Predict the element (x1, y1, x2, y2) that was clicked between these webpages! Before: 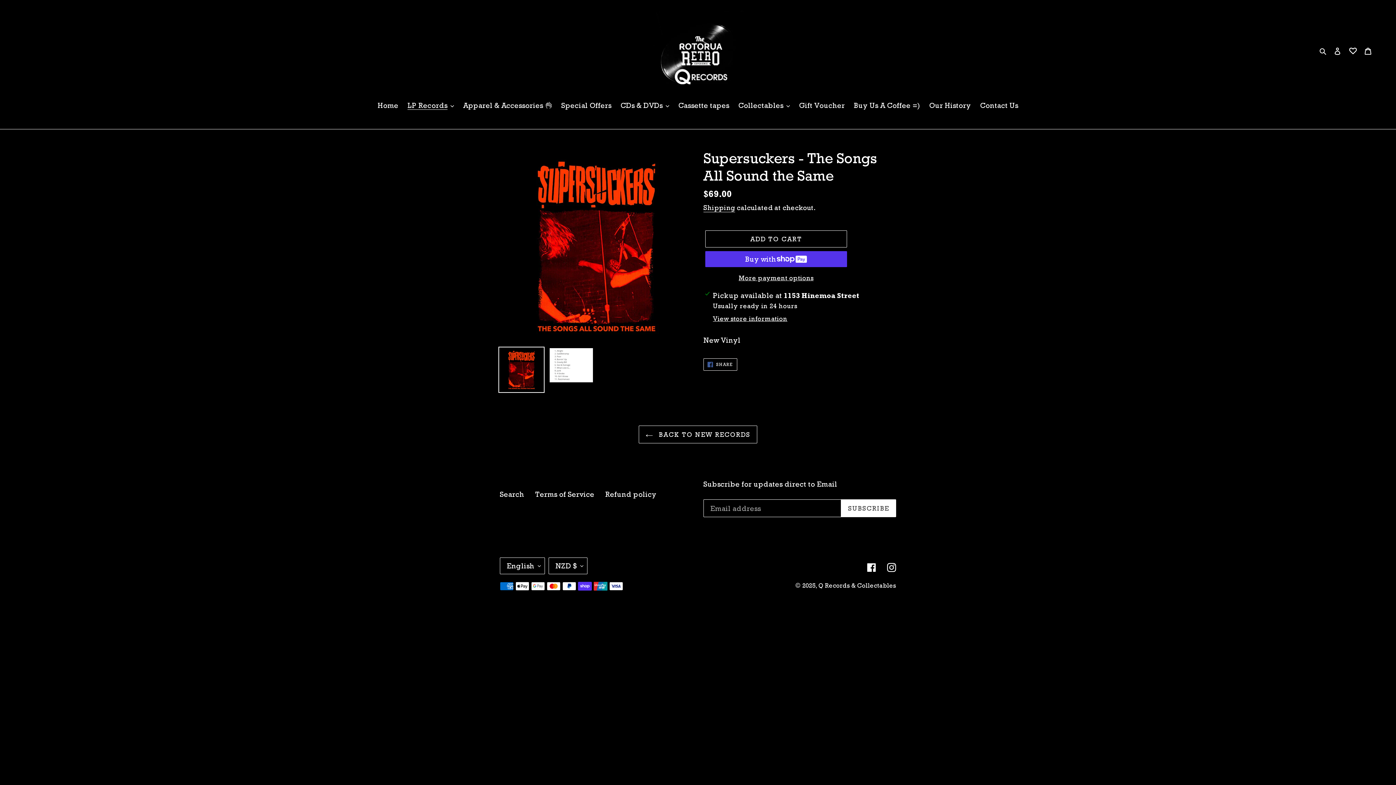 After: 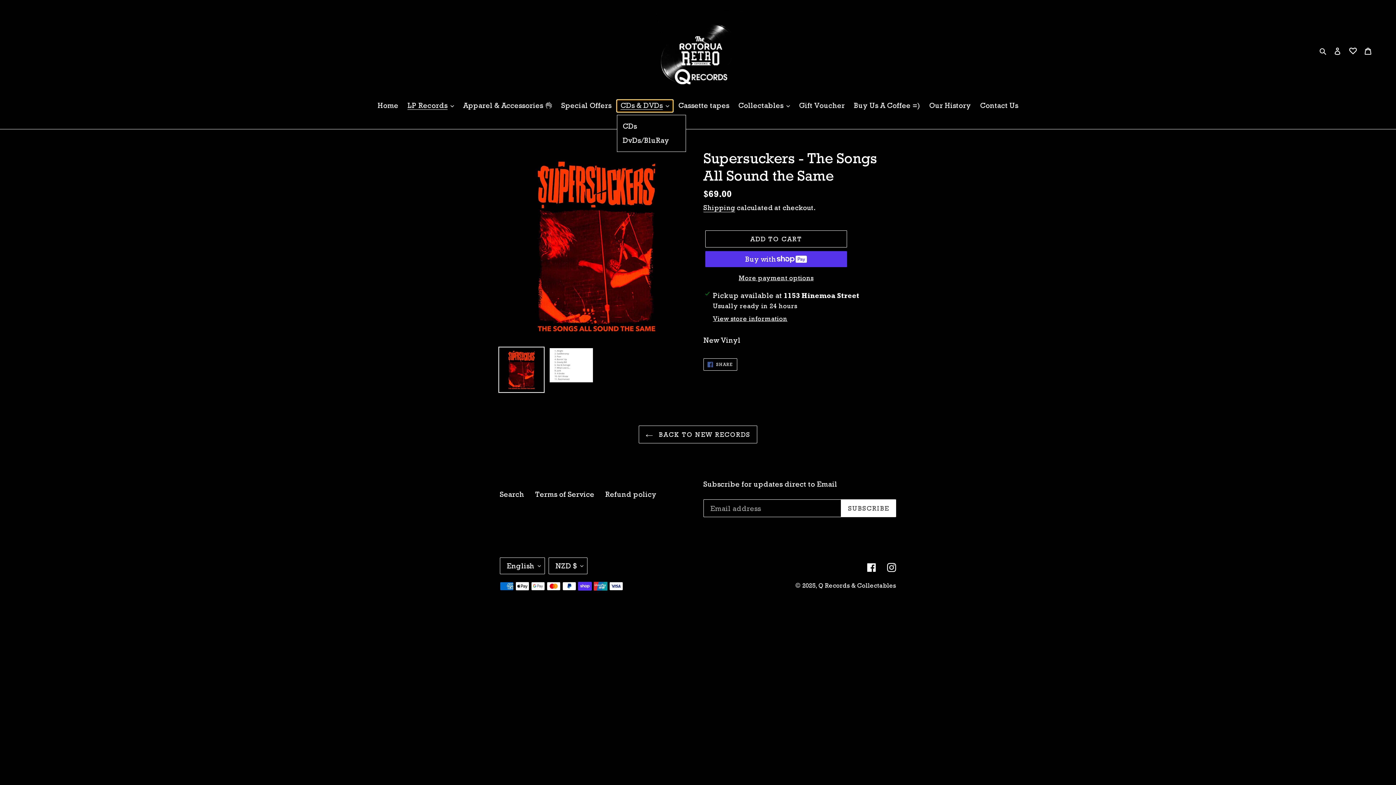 Action: bbox: (617, 99, 673, 111) label: CDs & DVDs